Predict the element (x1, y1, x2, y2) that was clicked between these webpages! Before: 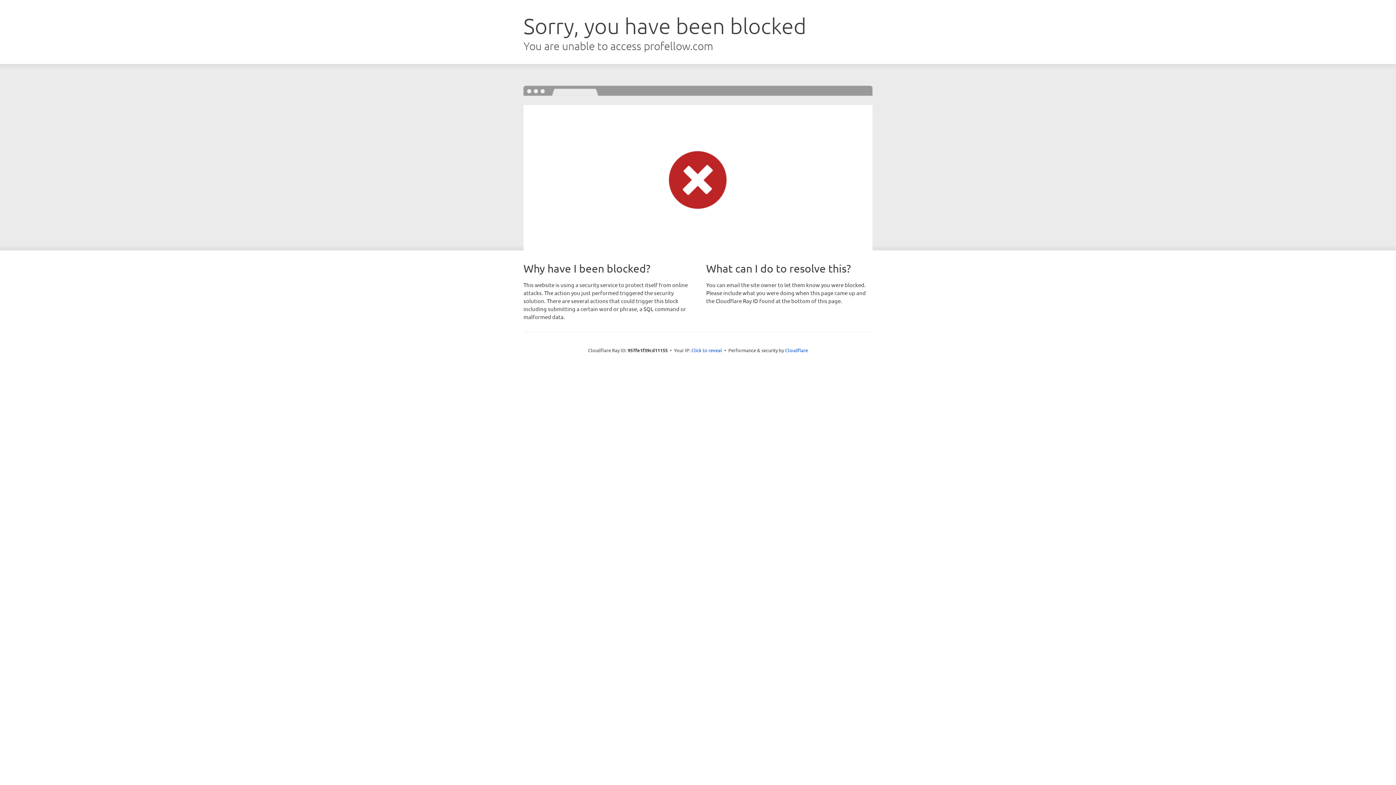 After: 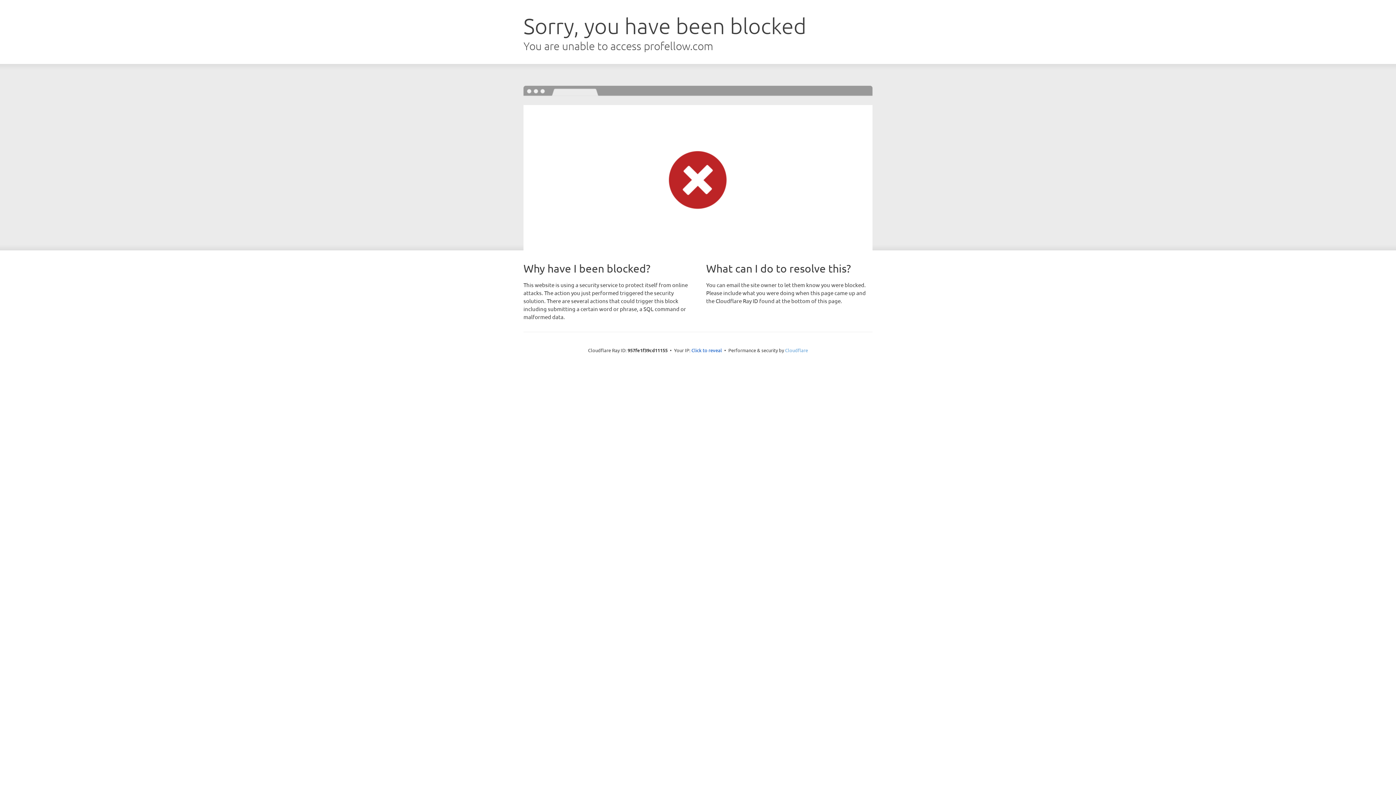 Action: bbox: (785, 347, 808, 353) label: Cloudflare